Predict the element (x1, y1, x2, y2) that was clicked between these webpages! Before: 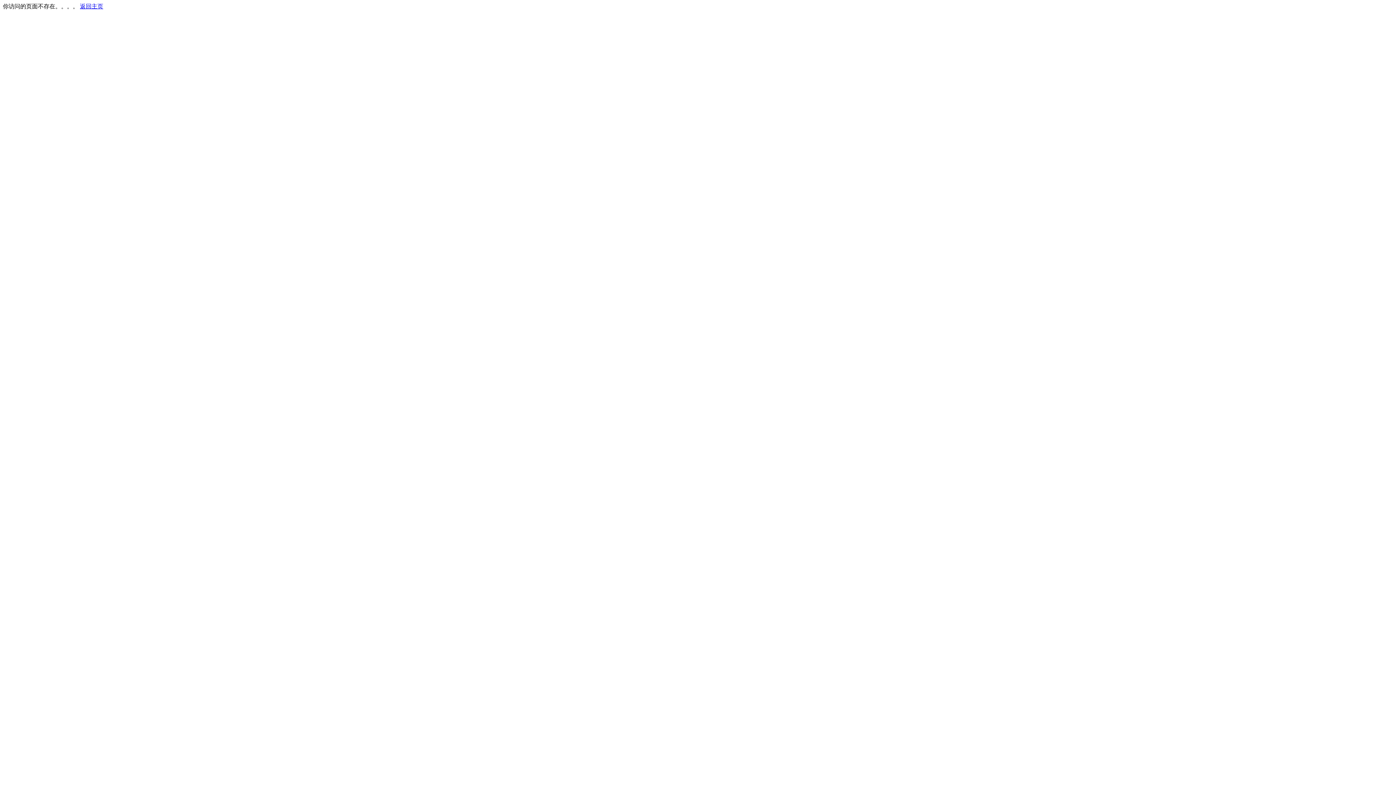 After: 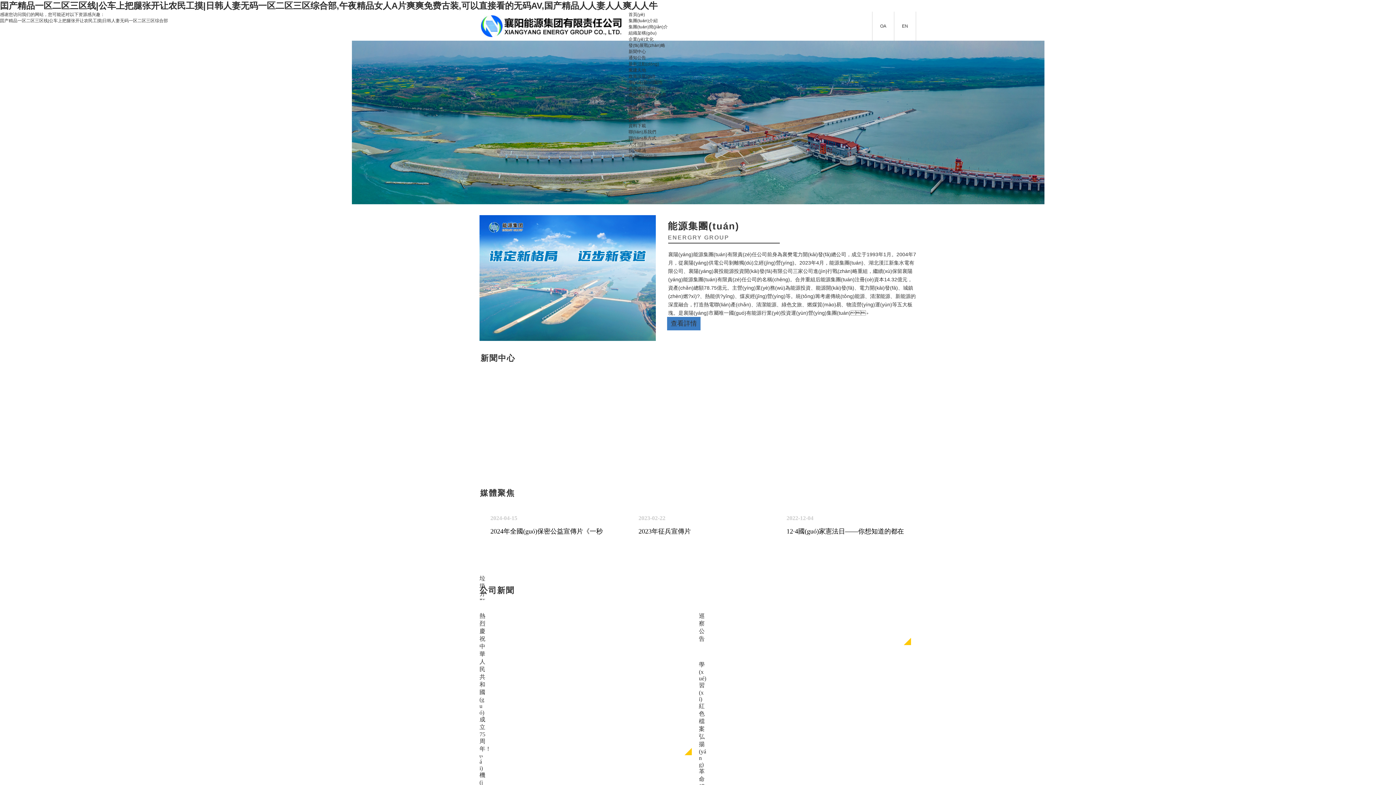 Action: label: 返回主页 bbox: (80, 3, 103, 9)